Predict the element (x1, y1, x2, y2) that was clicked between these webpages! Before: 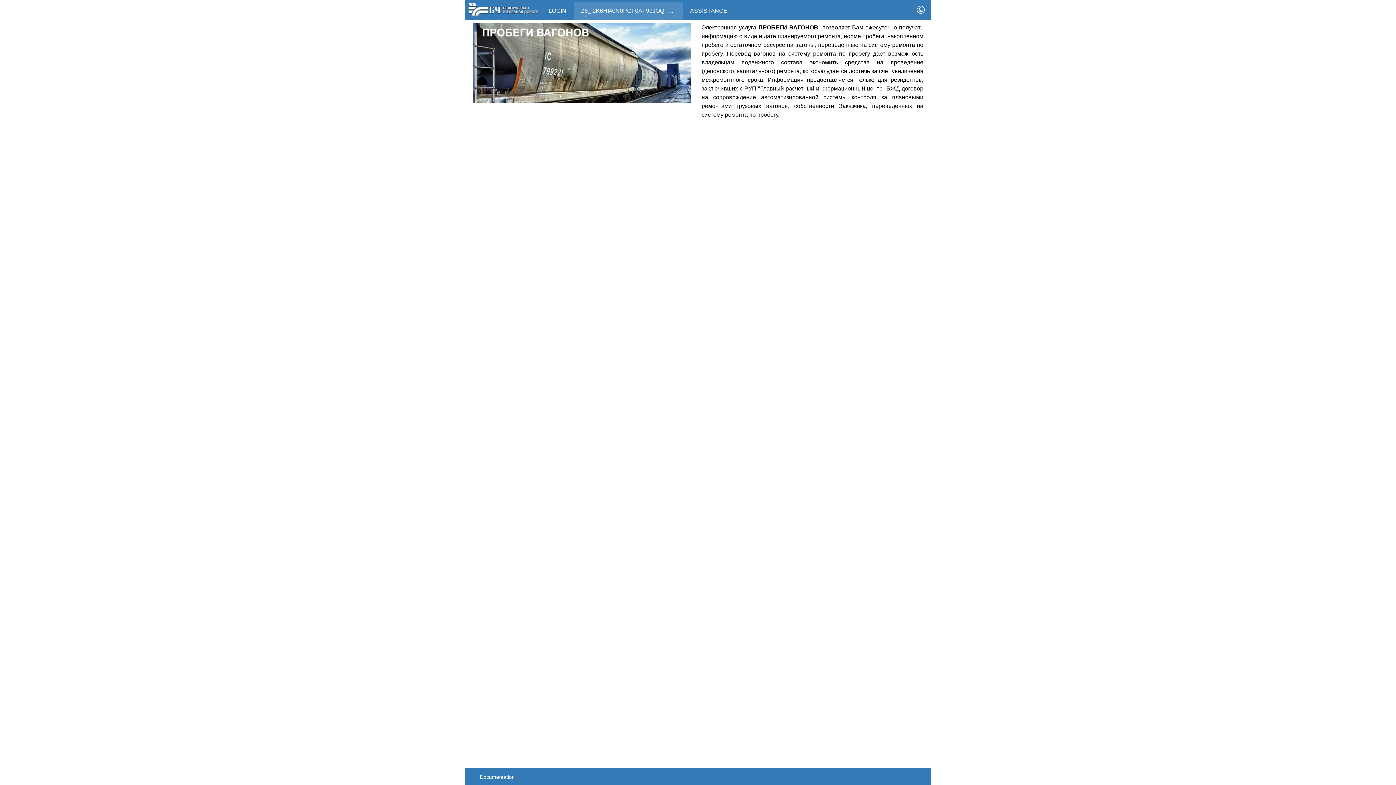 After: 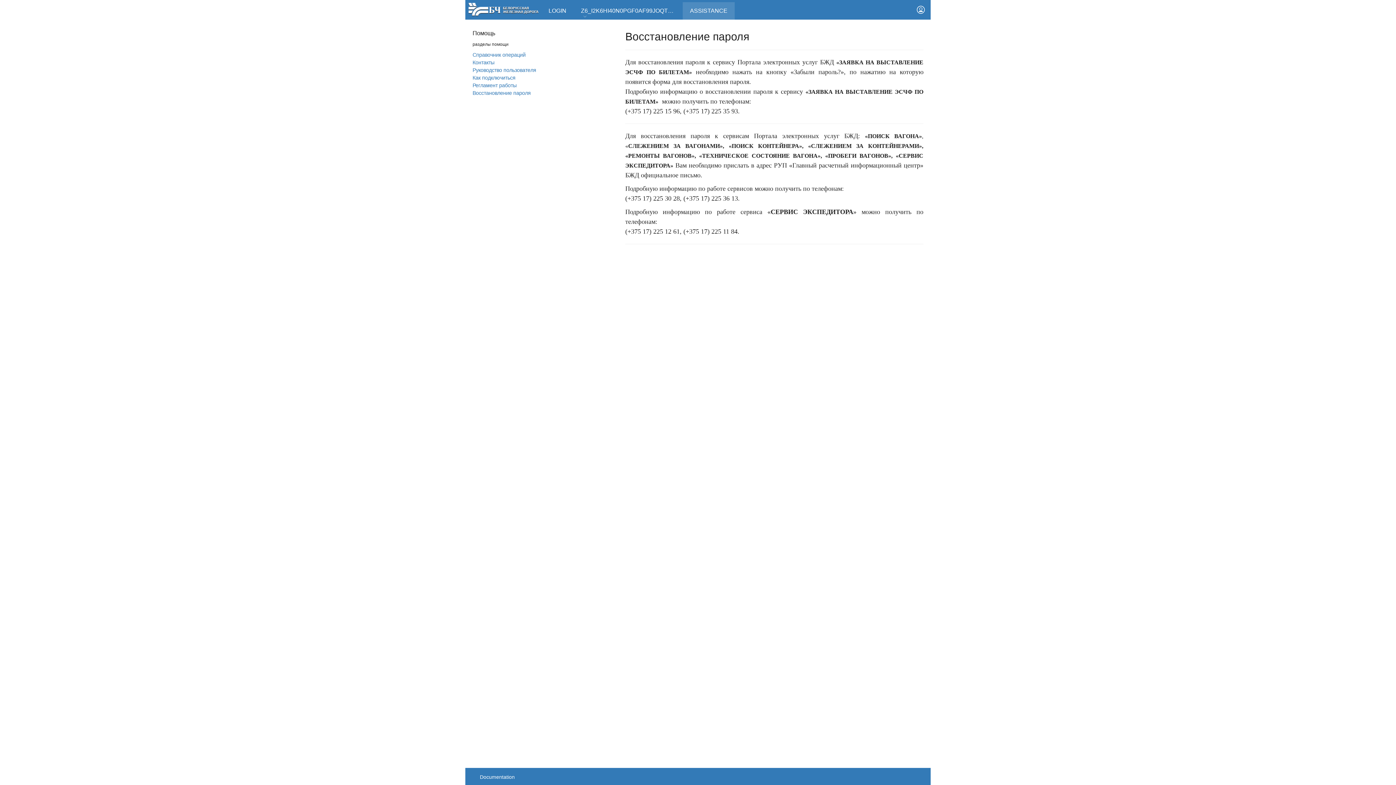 Action: label: ASSISTANCE bbox: (682, 2, 734, 19)